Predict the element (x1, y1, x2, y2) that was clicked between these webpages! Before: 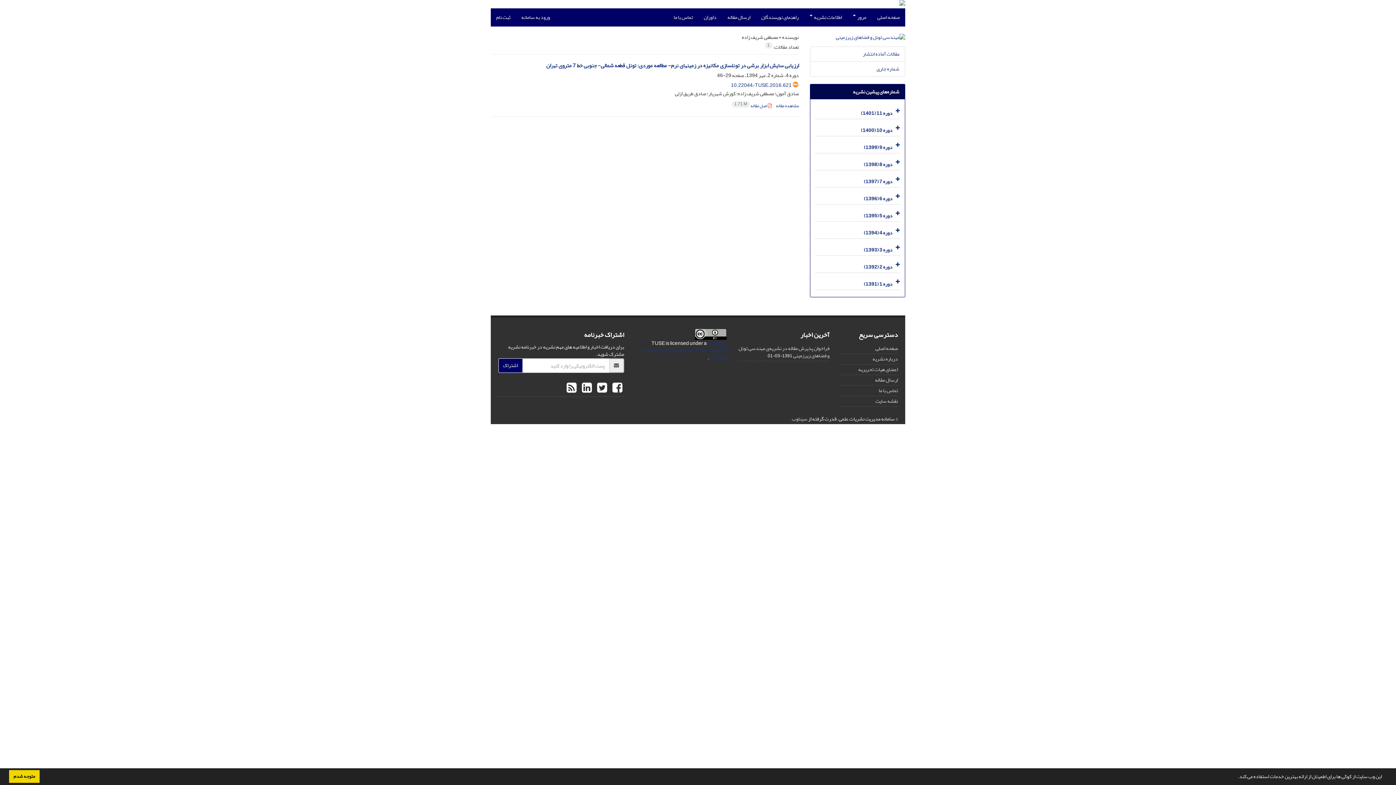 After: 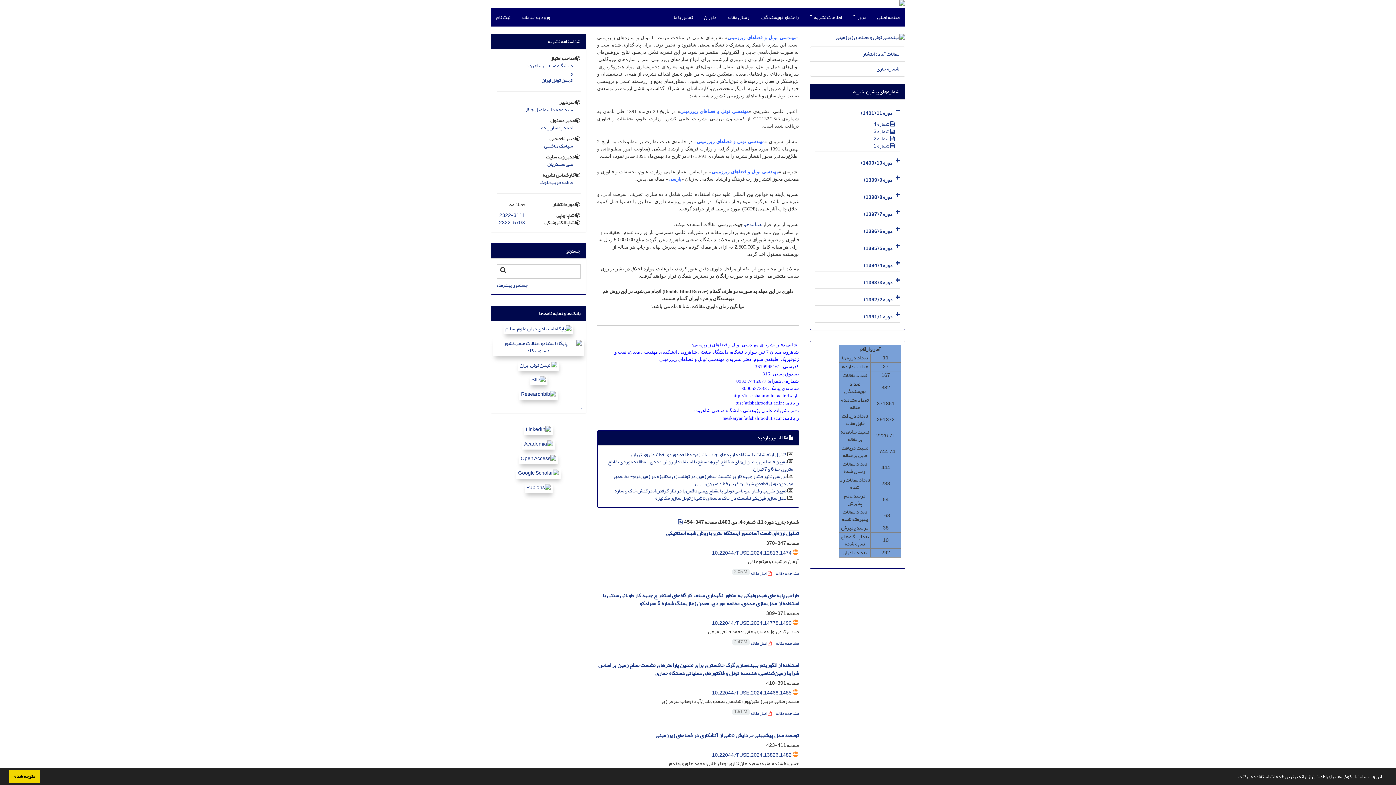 Action: label: صفحه اصلی bbox: (875, 343, 898, 353)